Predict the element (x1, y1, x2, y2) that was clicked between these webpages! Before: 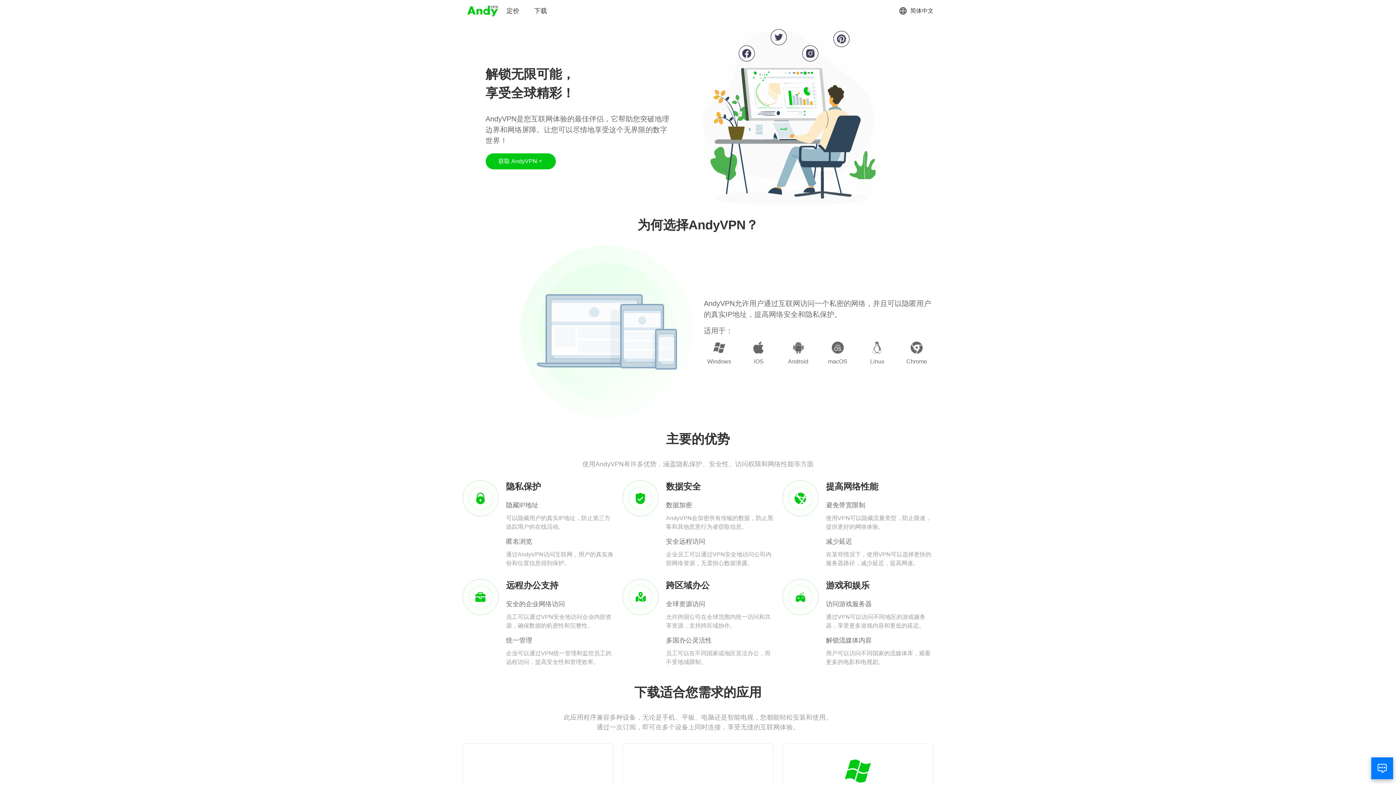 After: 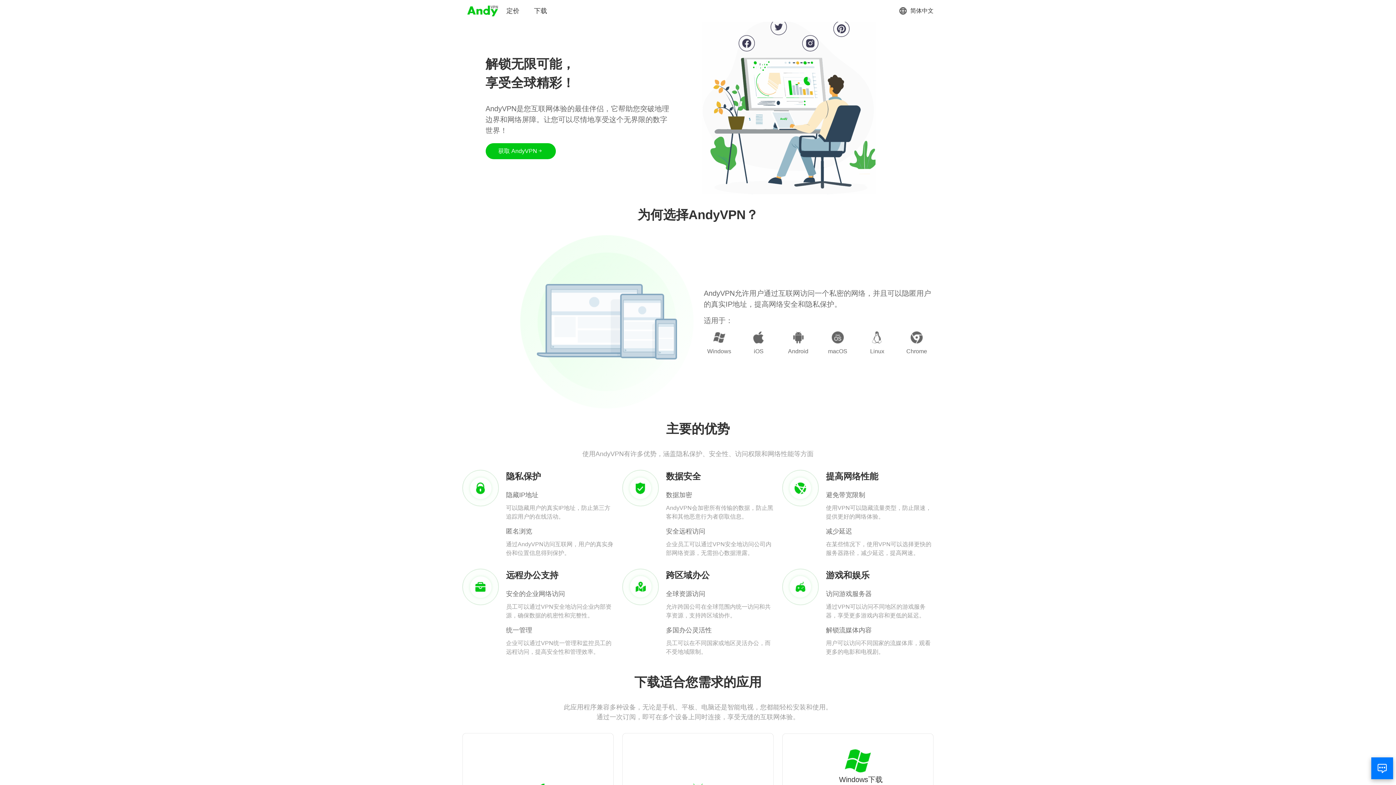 Action: label: Windows下载 bbox: (833, 758, 882, 795)